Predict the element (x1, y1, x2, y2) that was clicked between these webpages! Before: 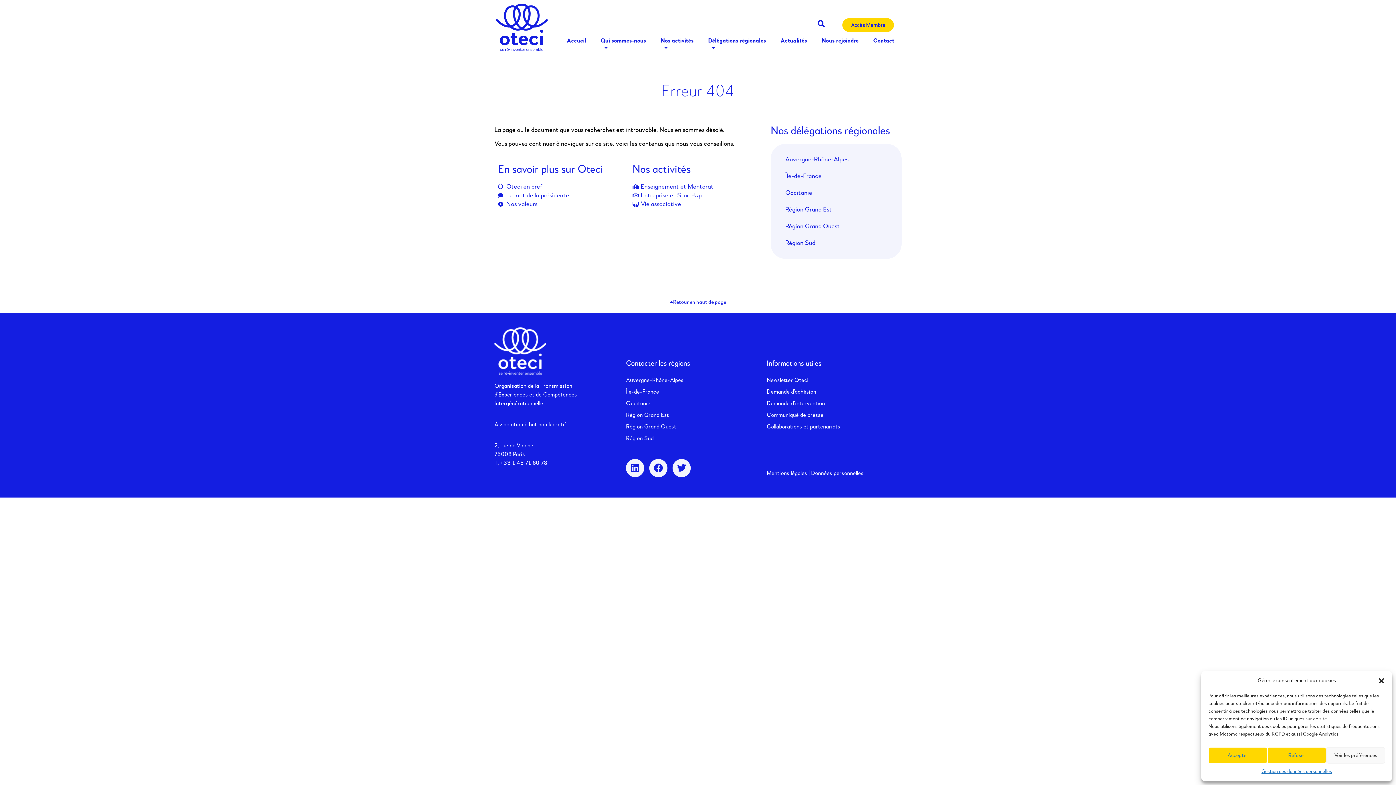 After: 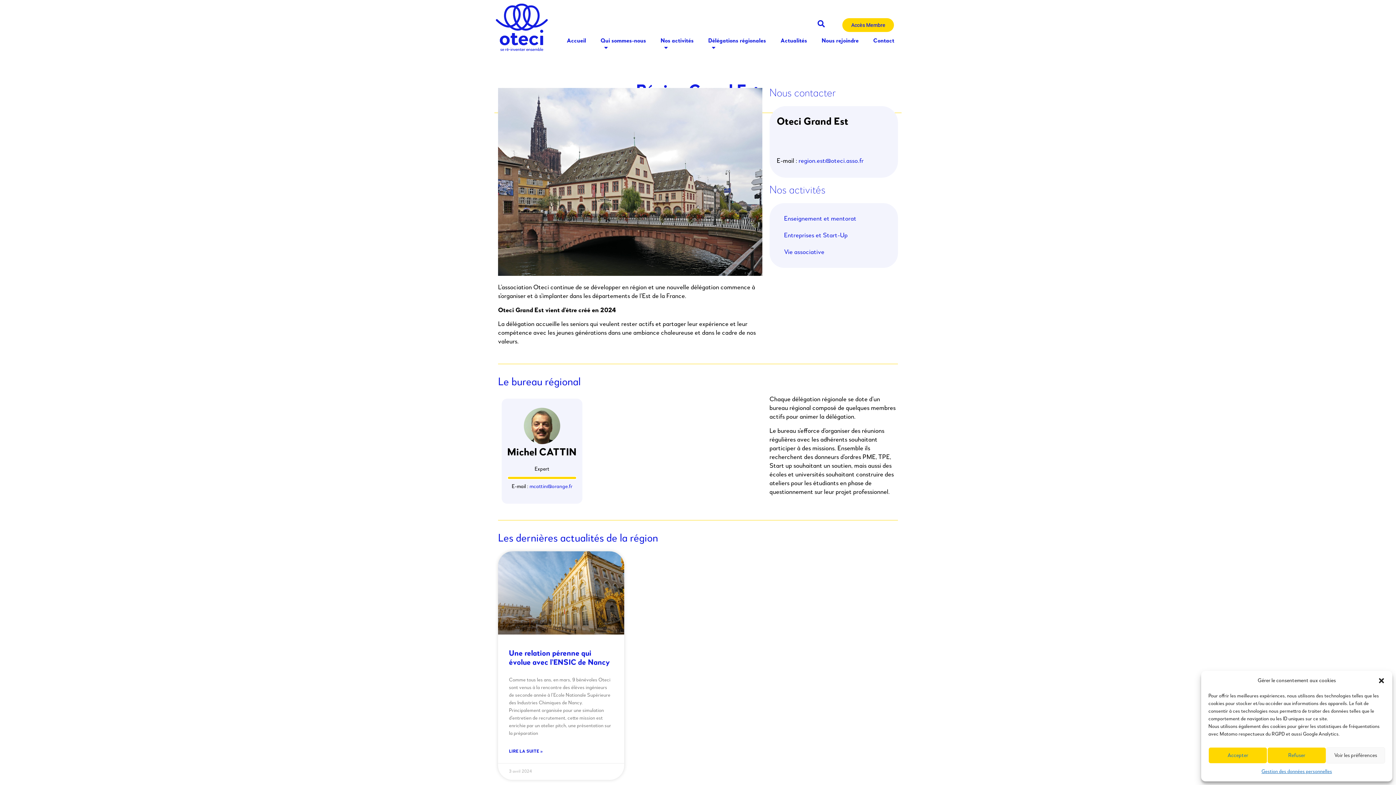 Action: label: Région Grand Est bbox: (778, 201, 894, 218)